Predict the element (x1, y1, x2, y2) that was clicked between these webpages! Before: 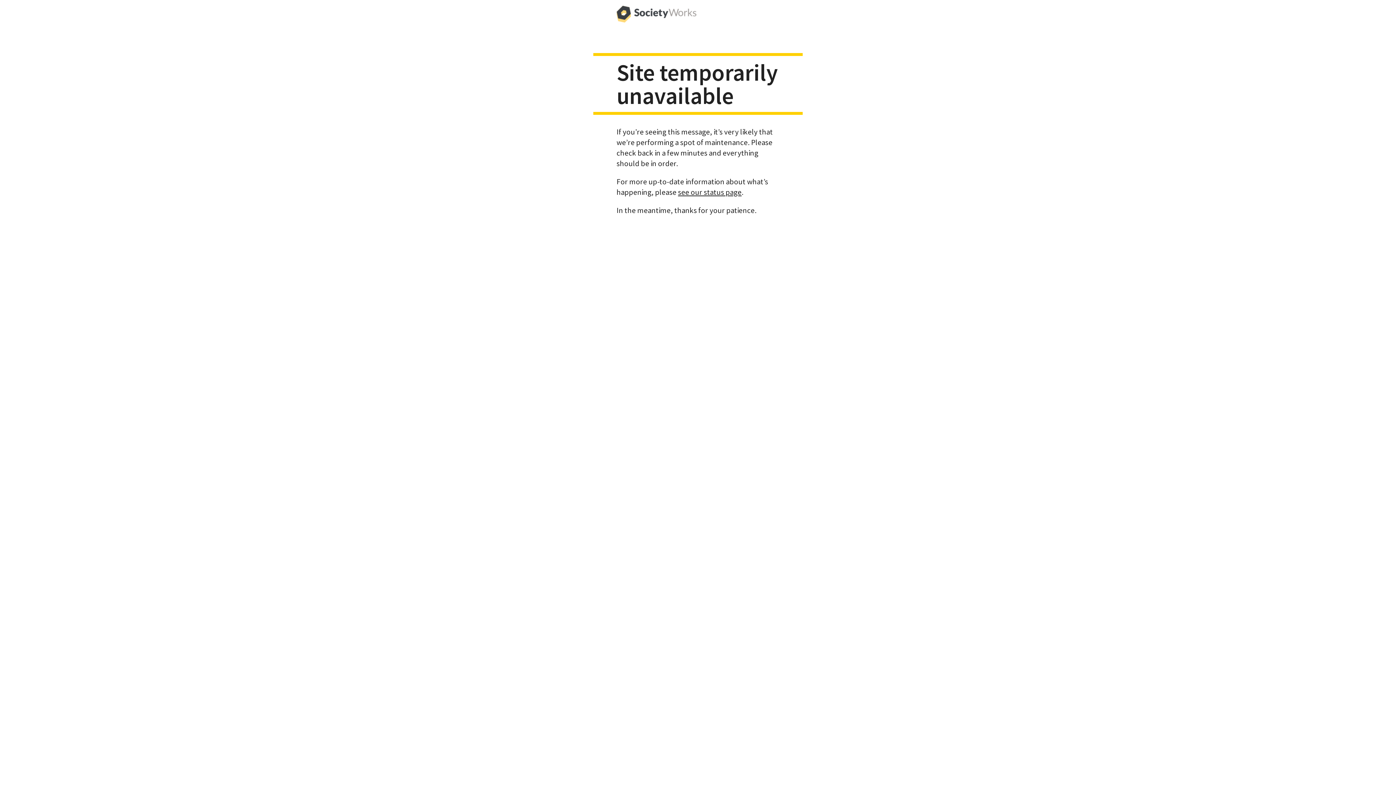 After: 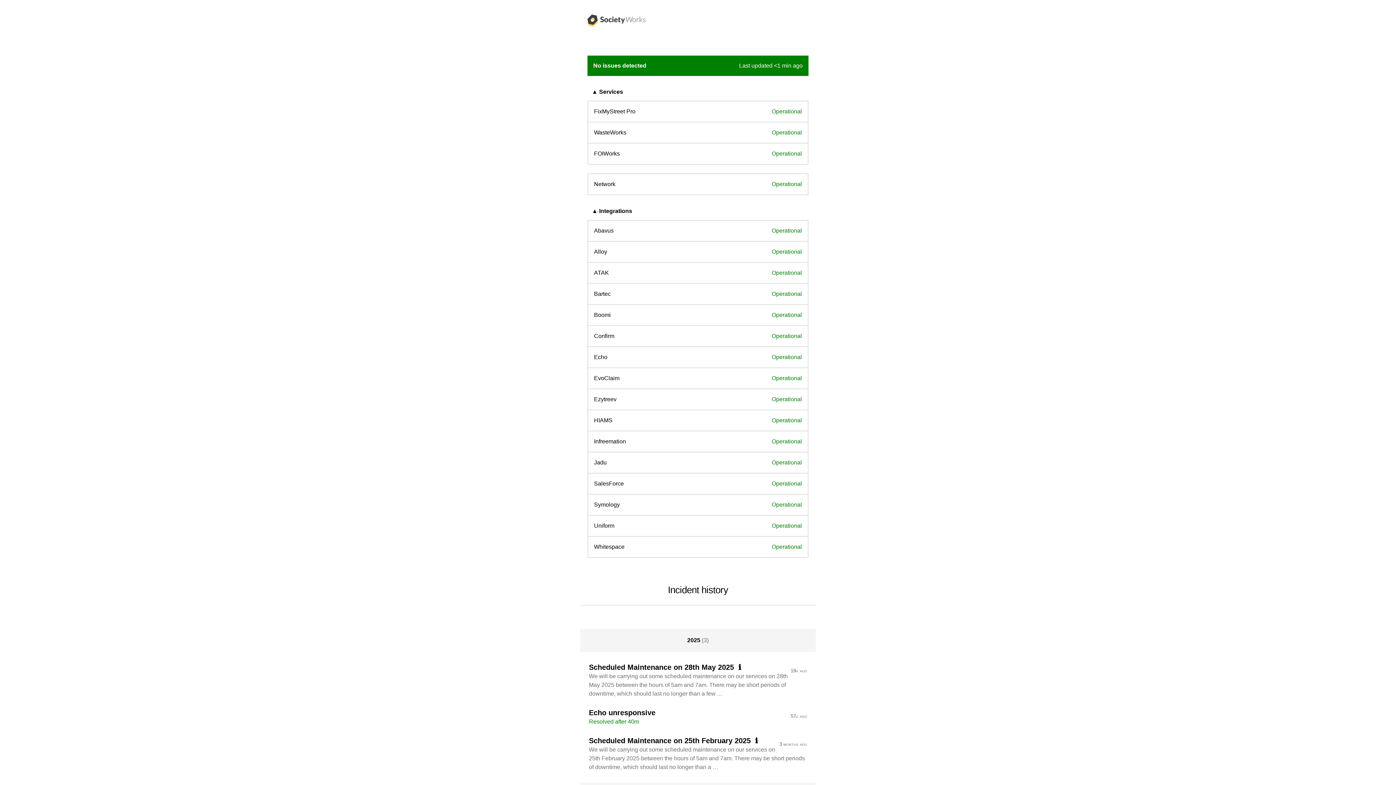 Action: bbox: (678, 187, 741, 196) label: see our status page